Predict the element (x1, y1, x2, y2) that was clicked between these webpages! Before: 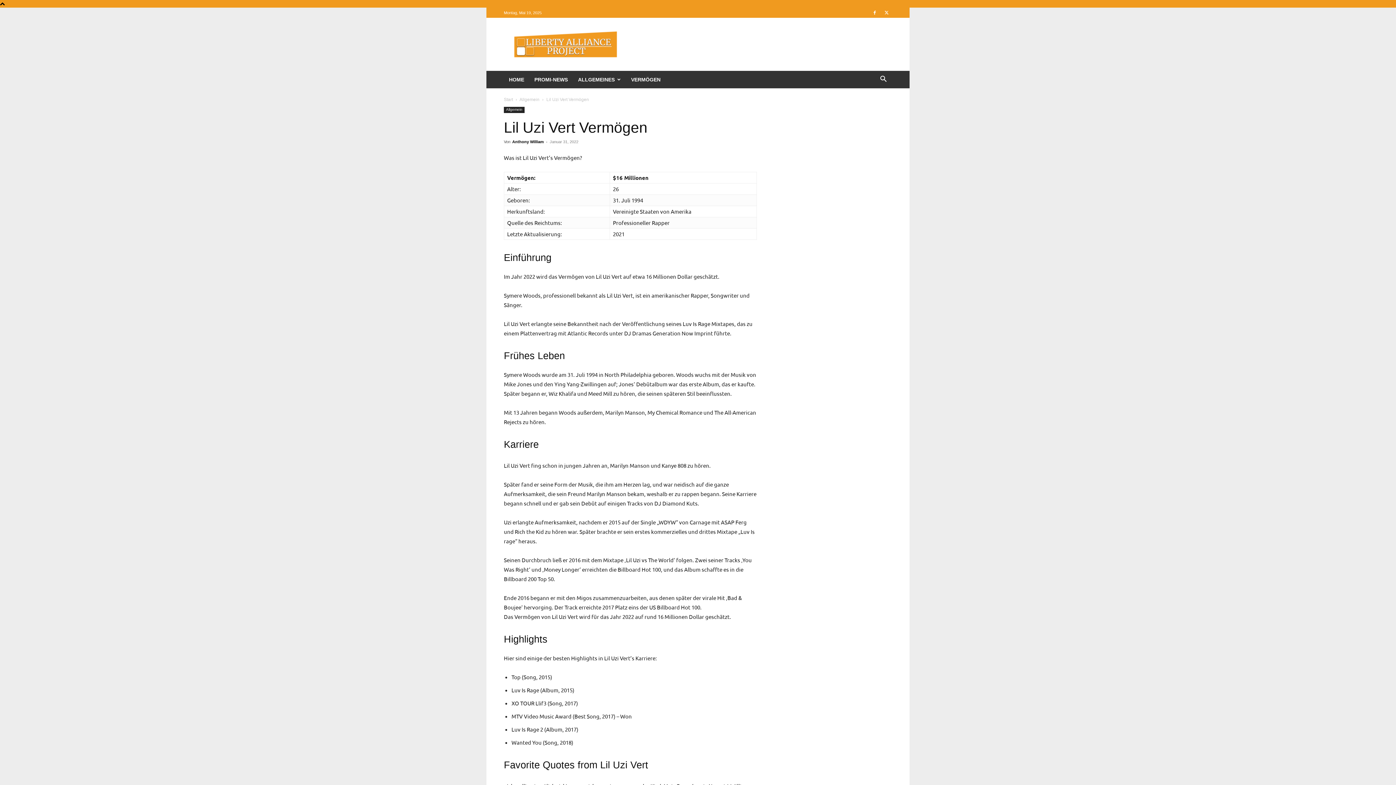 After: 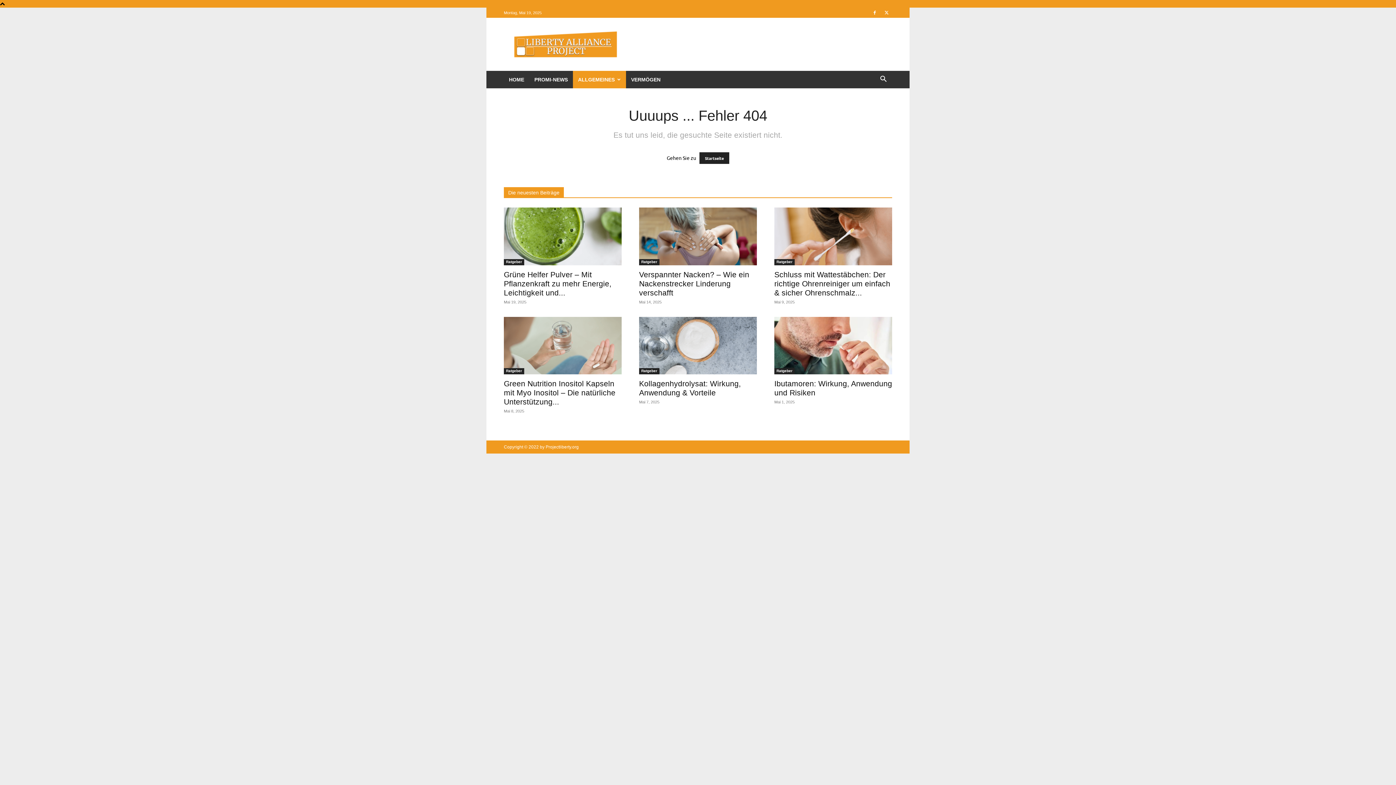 Action: label: ALLGEMEINES bbox: (573, 70, 626, 88)